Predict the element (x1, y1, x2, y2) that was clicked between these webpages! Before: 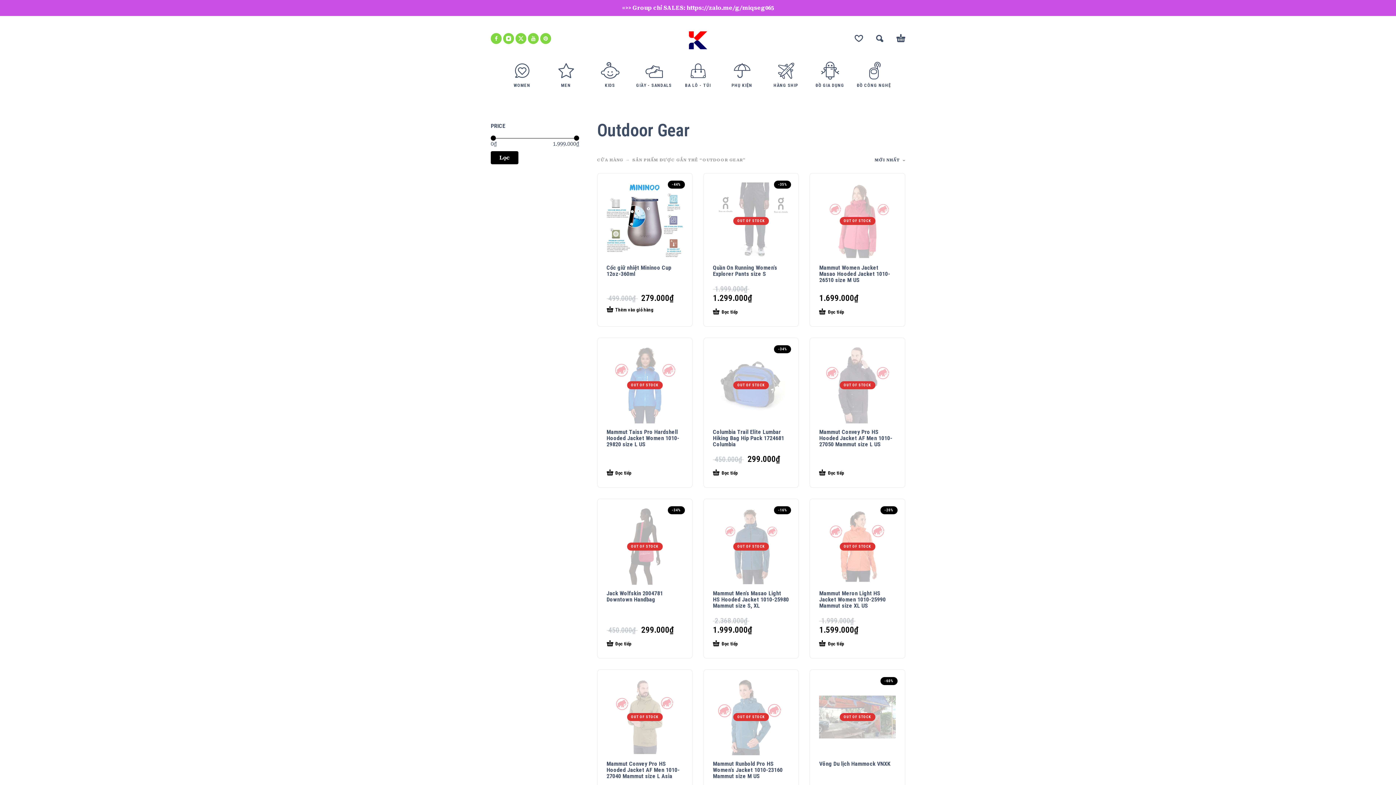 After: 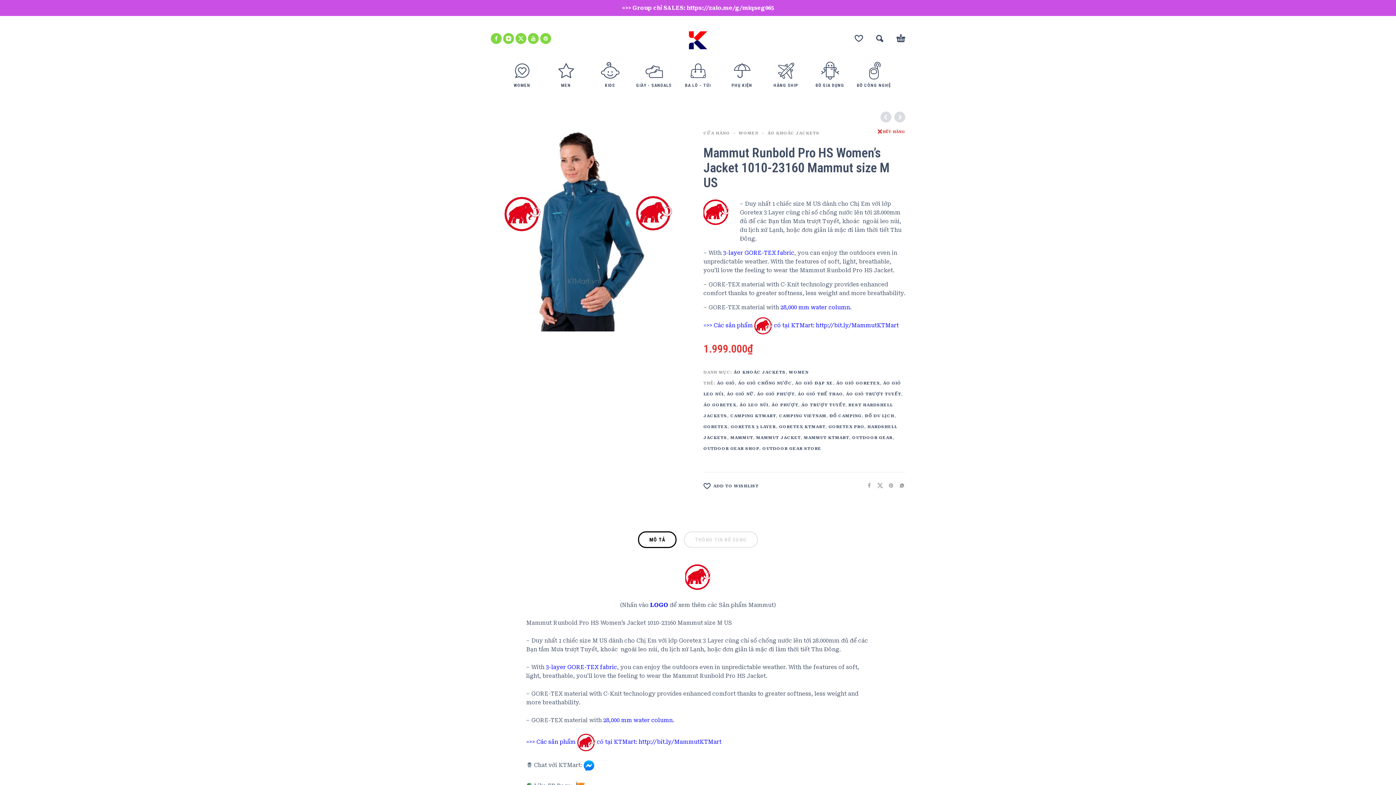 Action: label: Mammut Runbold Pro HS Women’s Jacket 1010-23160 Mammut size M US bbox: (713, 760, 782, 780)